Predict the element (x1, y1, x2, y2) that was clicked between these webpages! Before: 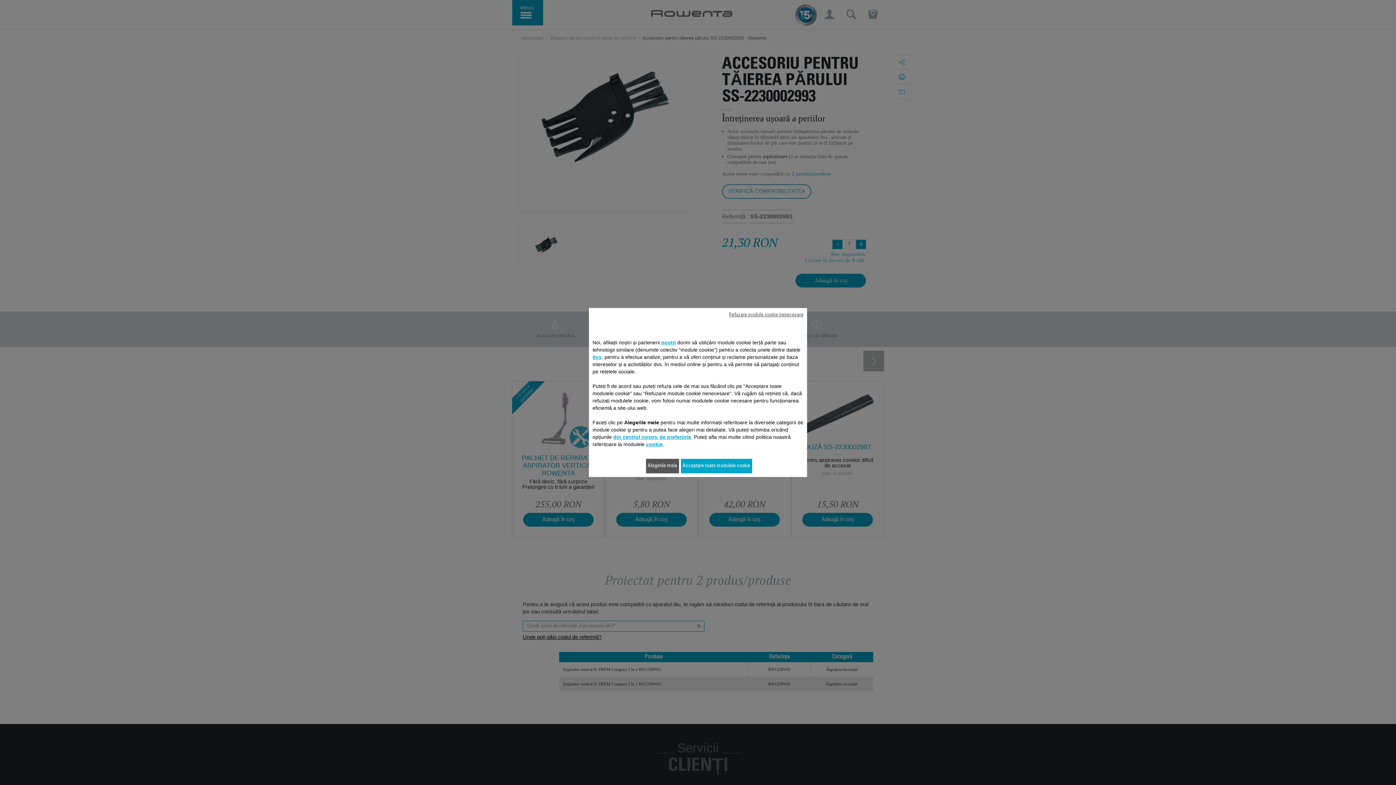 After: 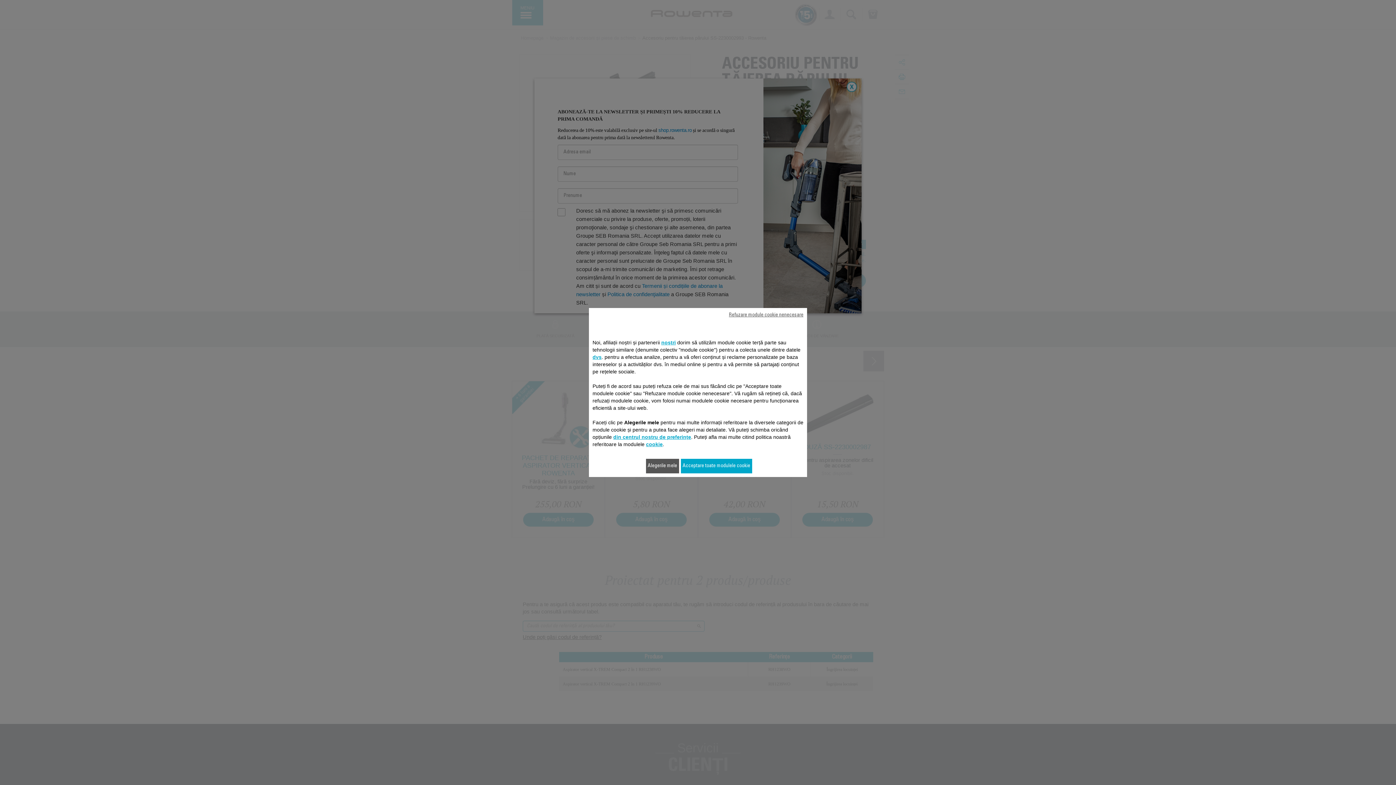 Action: bbox: (592, 354, 601, 360) label: dvs